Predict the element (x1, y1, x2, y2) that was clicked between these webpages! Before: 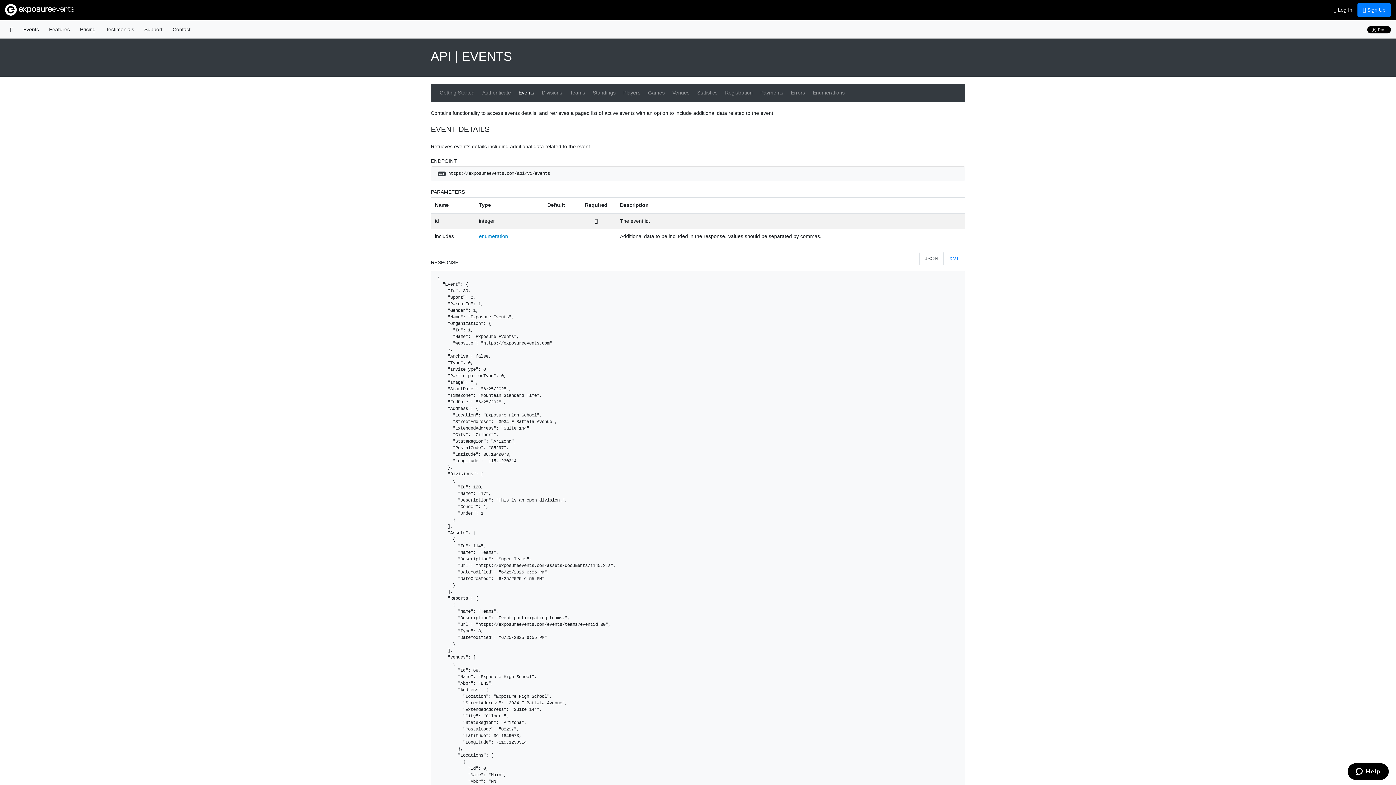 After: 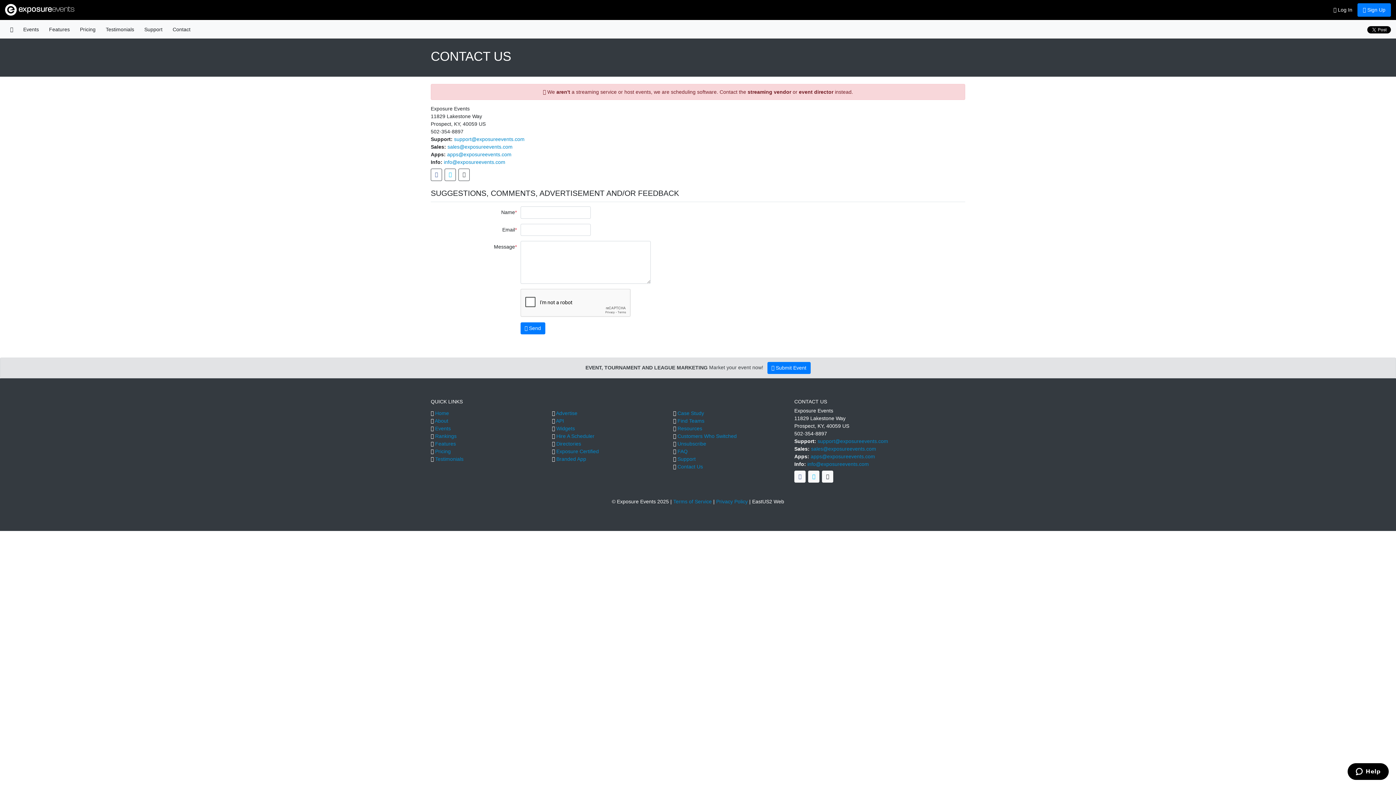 Action: bbox: (167, 23, 195, 36) label: Contact